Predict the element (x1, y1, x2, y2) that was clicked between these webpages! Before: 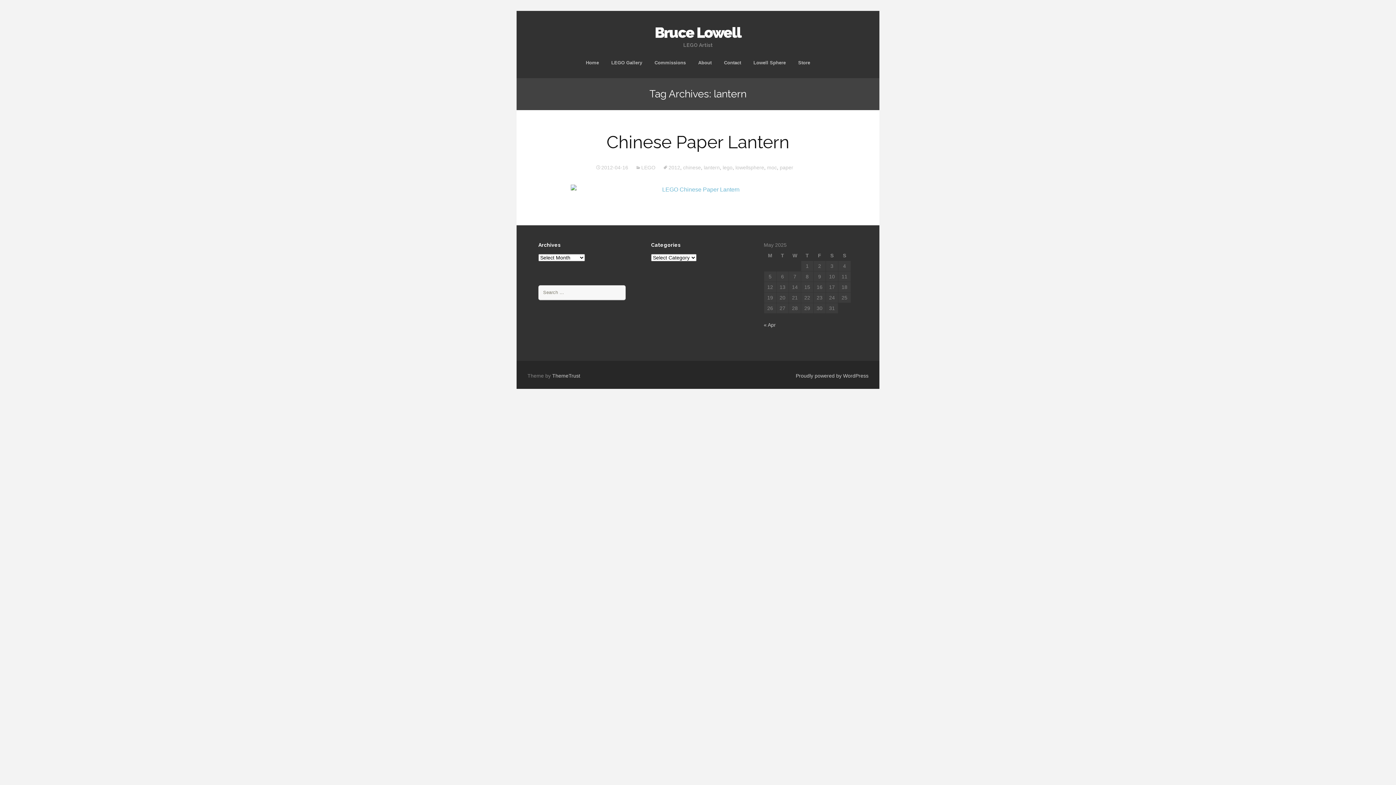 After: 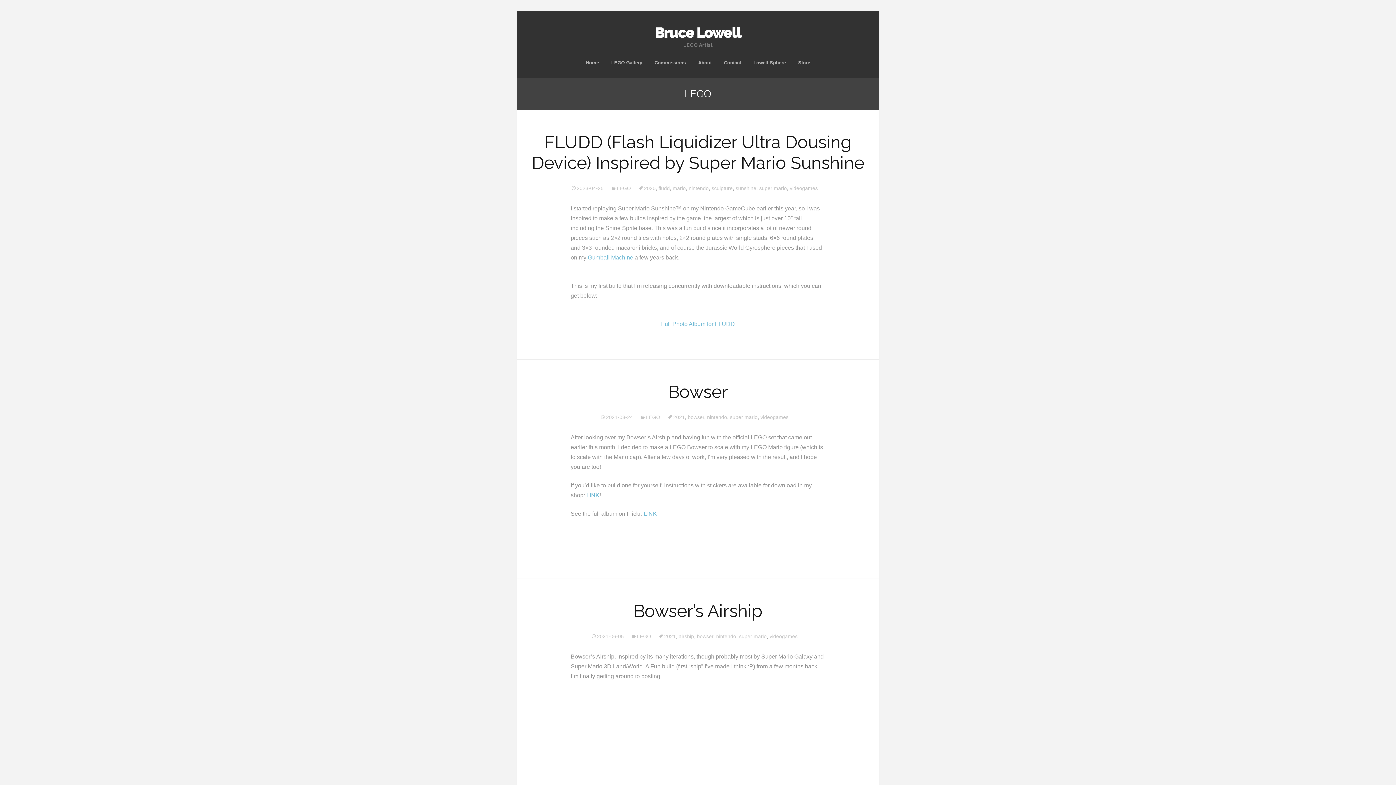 Action: bbox: (635, 164, 655, 170) label: LEGO